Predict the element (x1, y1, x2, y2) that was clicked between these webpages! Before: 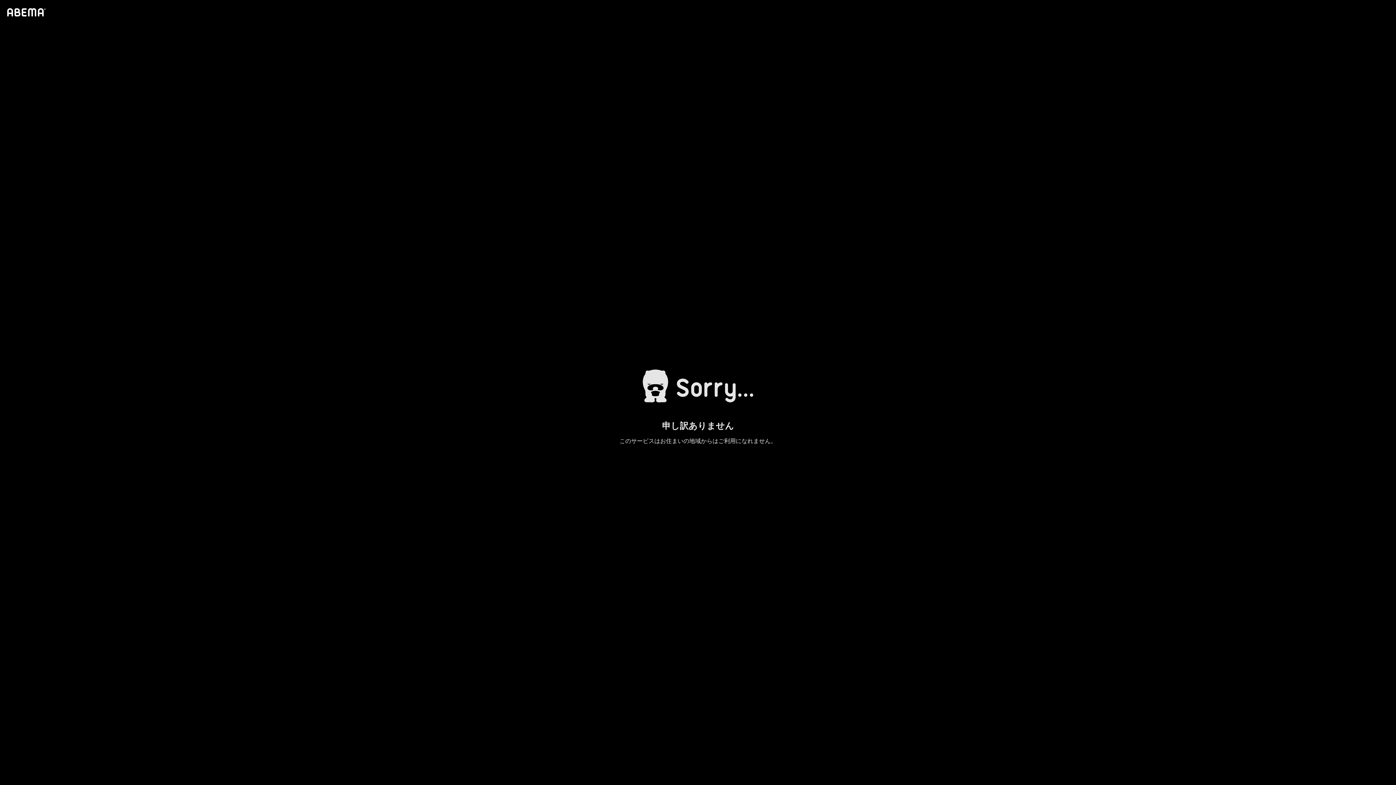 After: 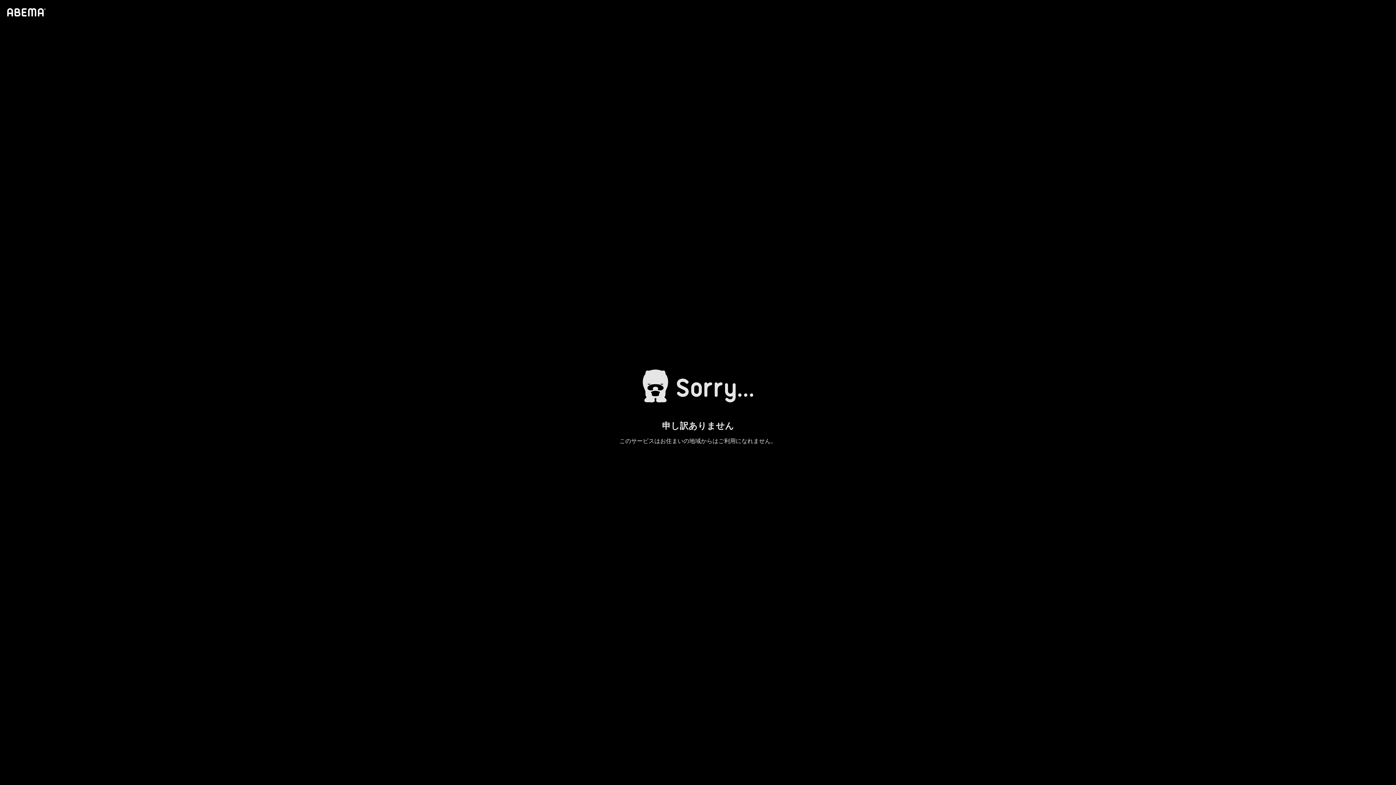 Action: bbox: (4, 1, 46, 23)